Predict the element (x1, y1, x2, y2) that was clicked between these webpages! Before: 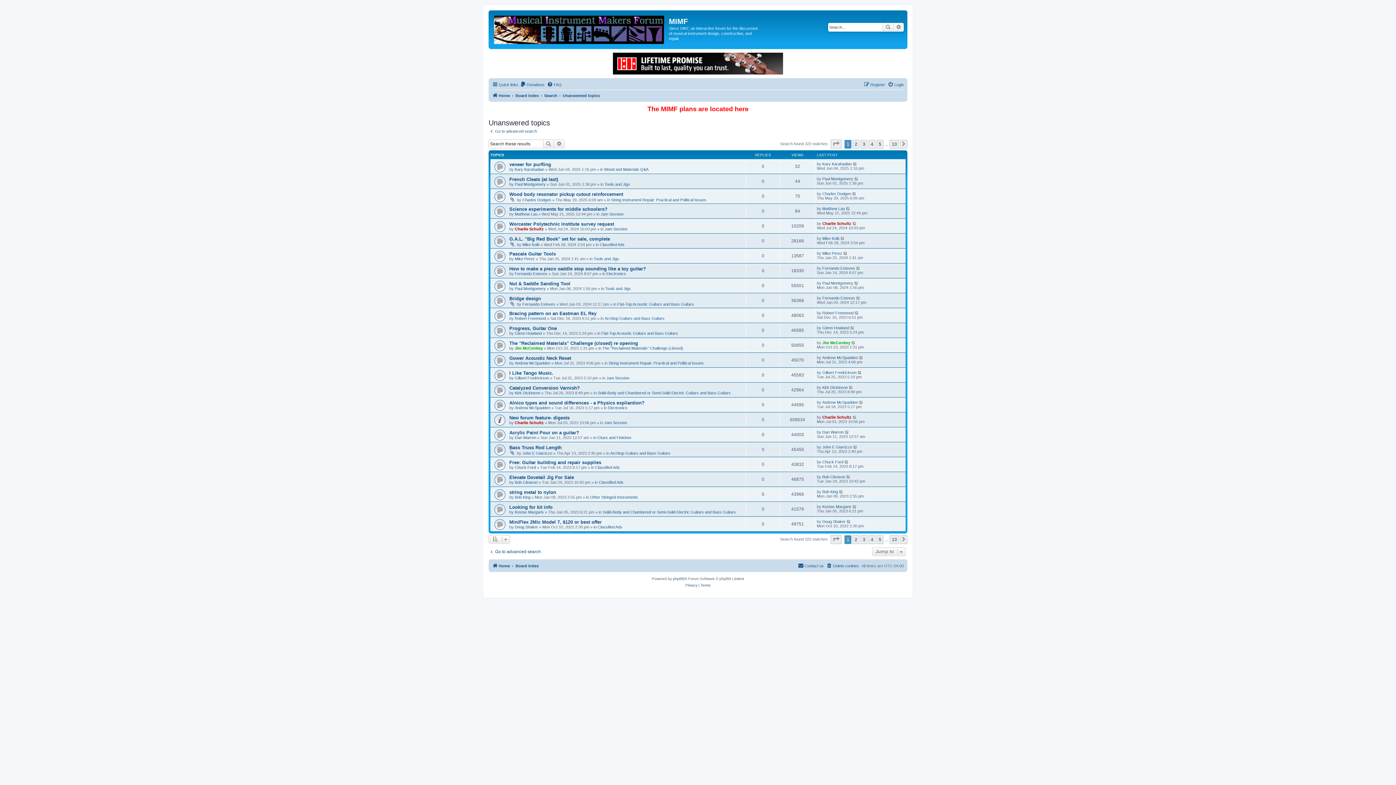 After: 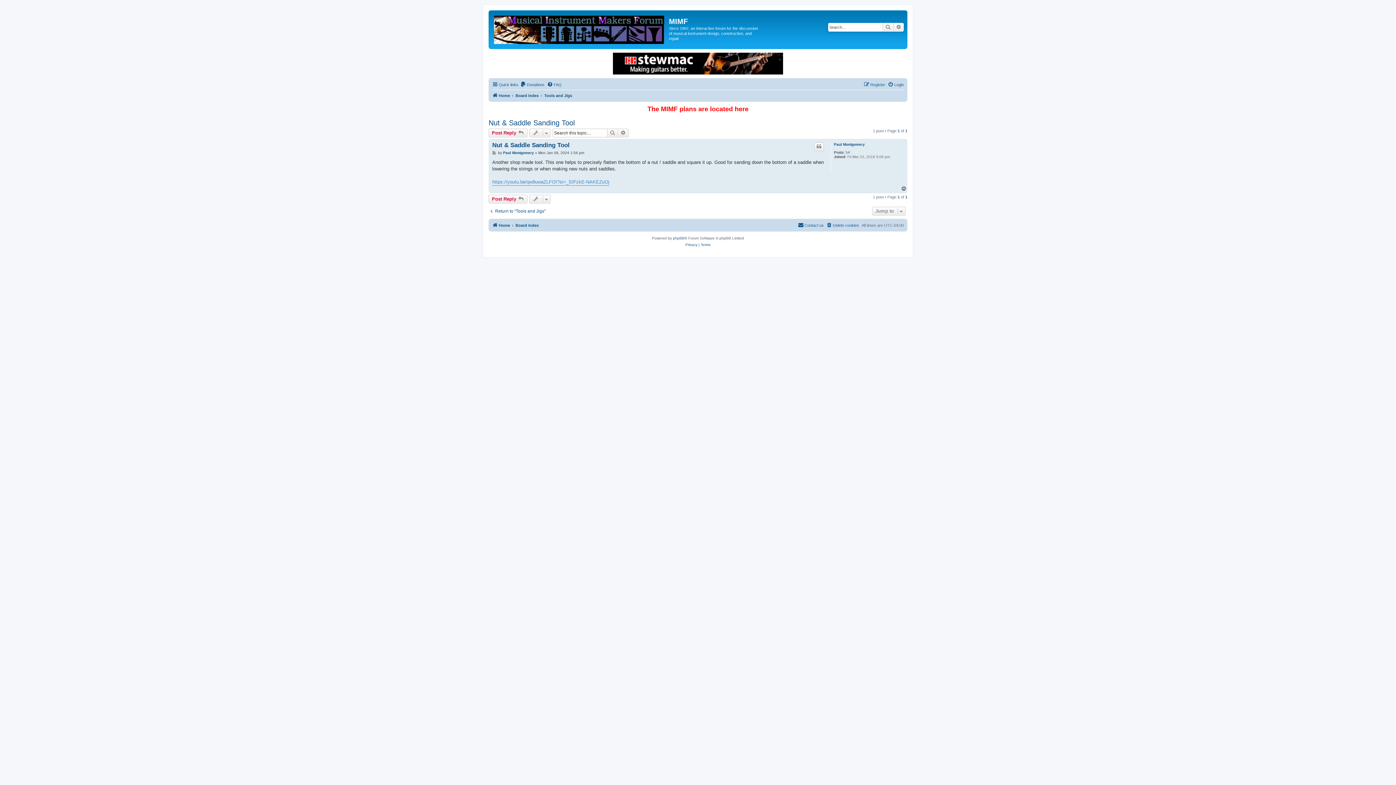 Action: bbox: (509, 281, 570, 286) label: Nut & Saddle Sanding Tool